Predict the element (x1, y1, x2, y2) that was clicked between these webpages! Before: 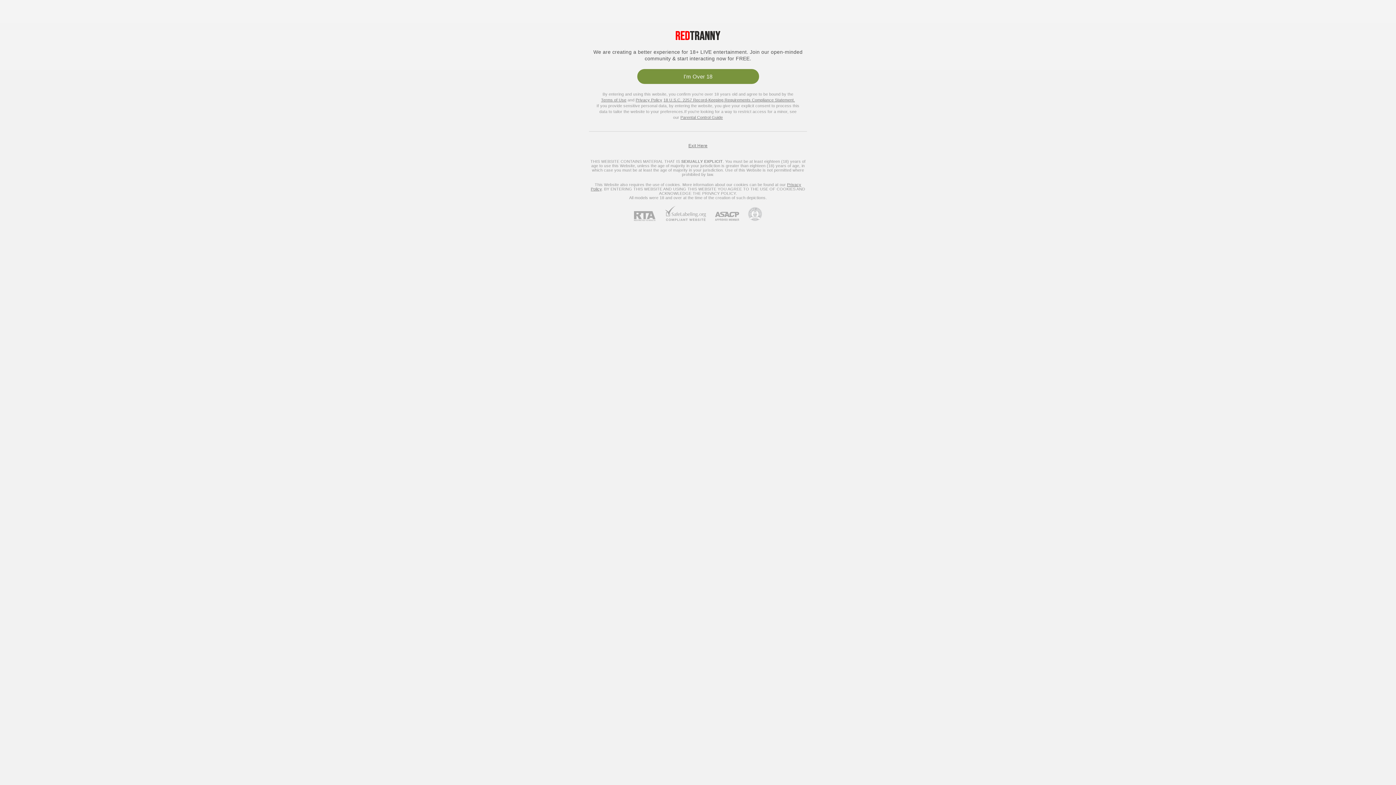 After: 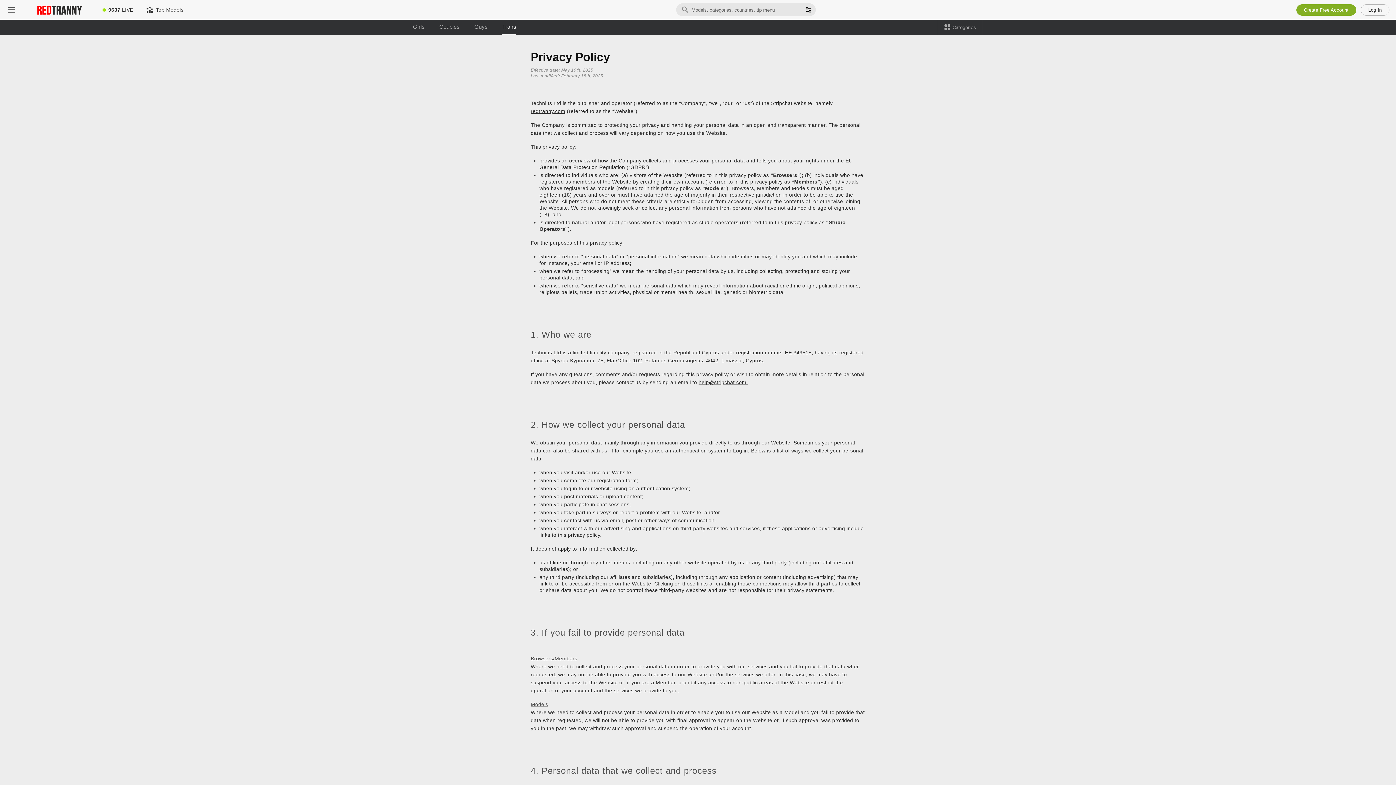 Action: label: Privacy Policy bbox: (635, 97, 662, 102)